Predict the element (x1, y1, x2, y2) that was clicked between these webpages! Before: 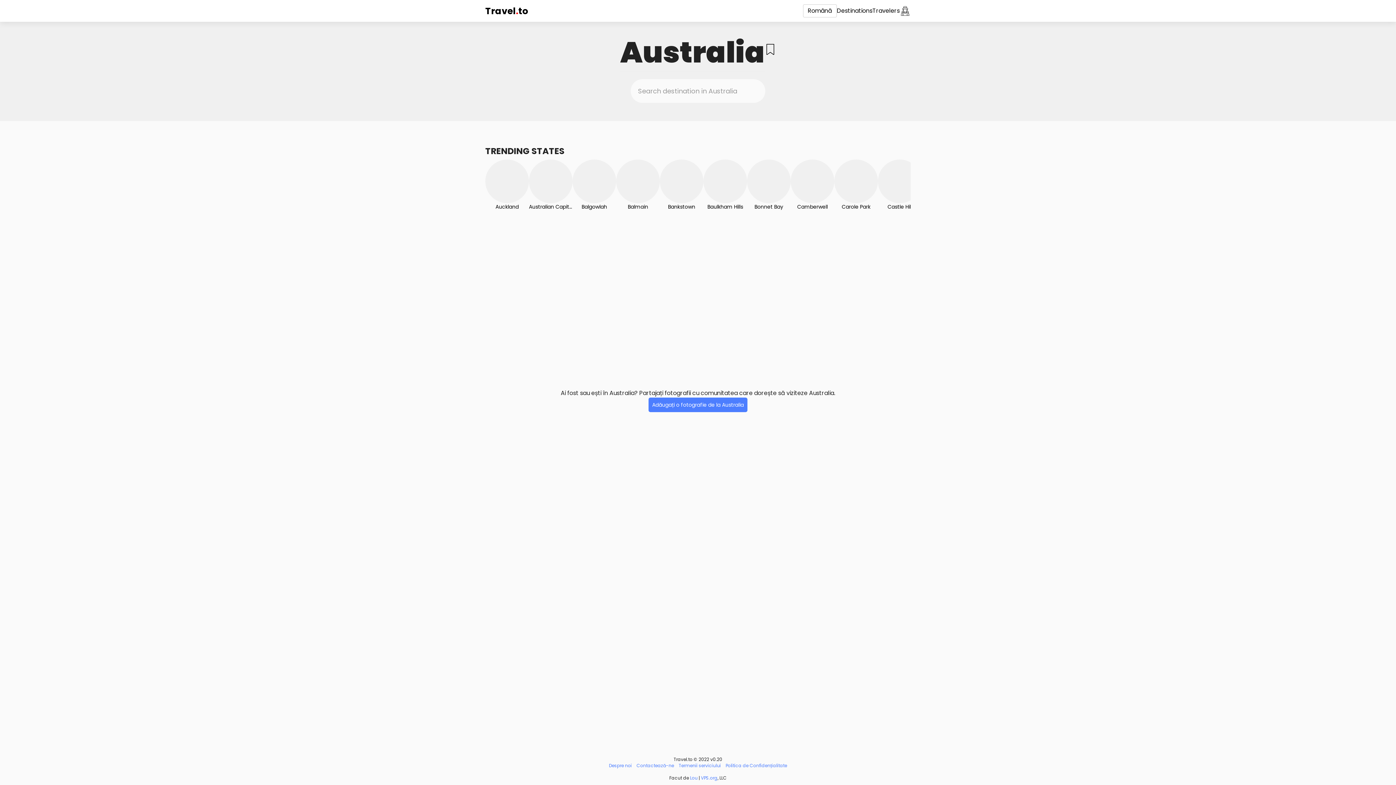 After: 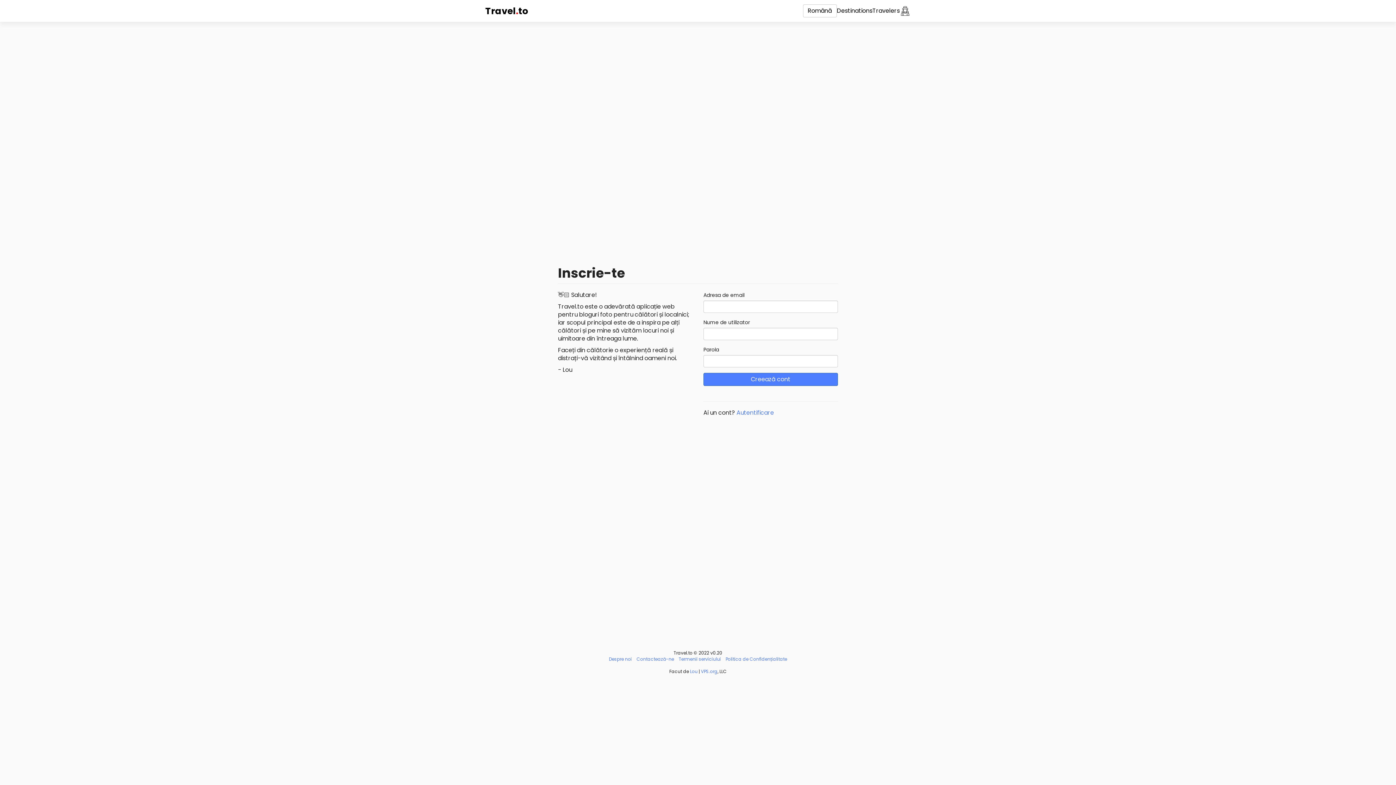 Action: bbox: (765, 44, 776, 57)